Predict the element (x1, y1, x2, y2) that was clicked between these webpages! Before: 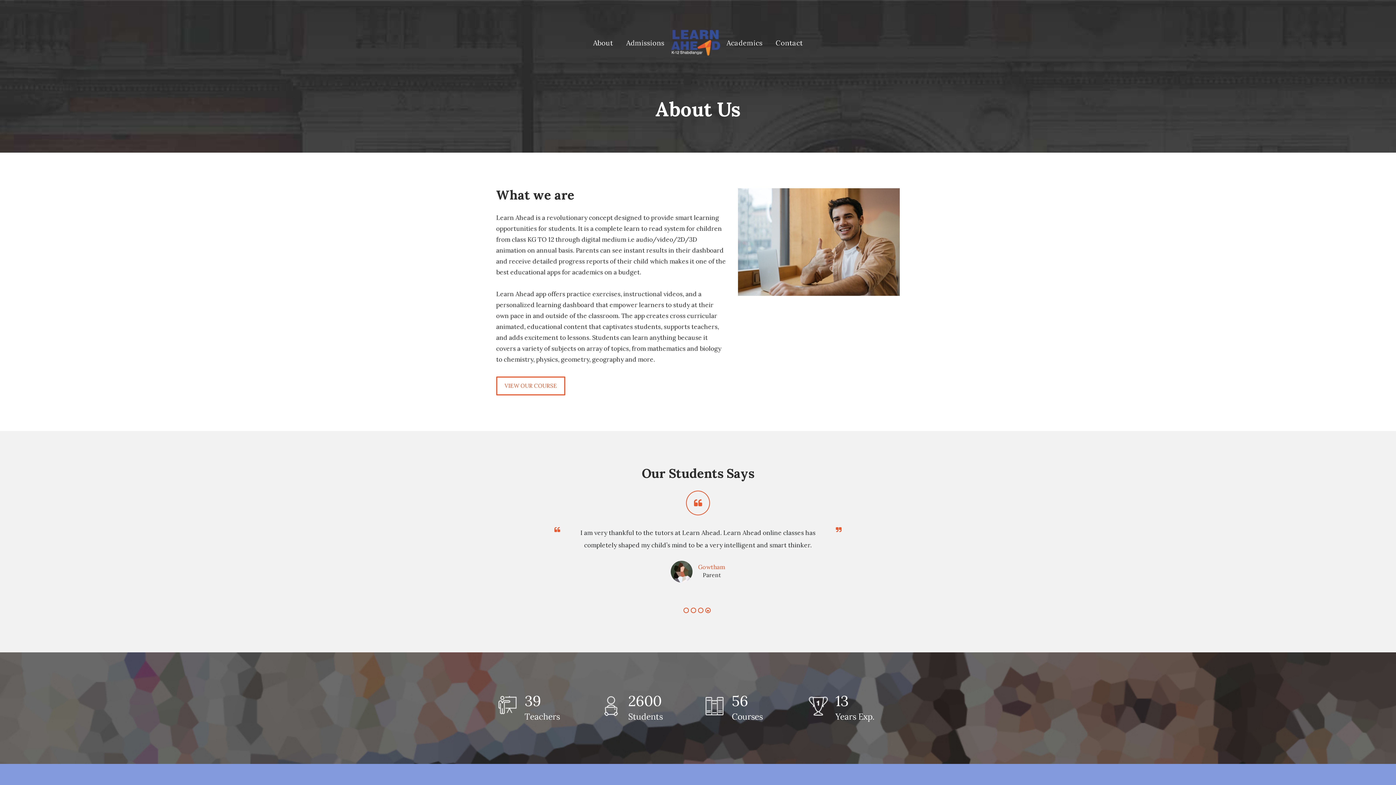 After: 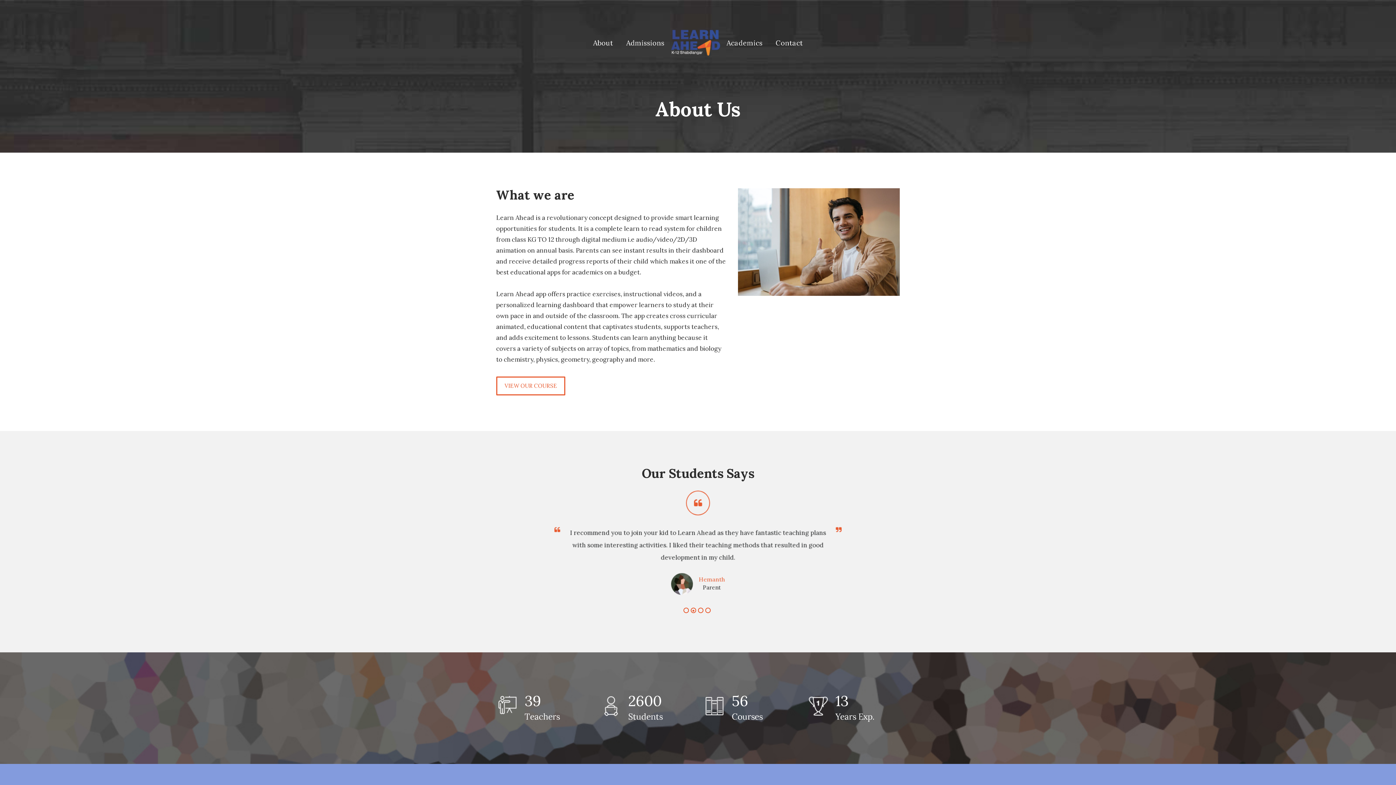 Action: label: About
(current) bbox: (590, 34, 616, 51)